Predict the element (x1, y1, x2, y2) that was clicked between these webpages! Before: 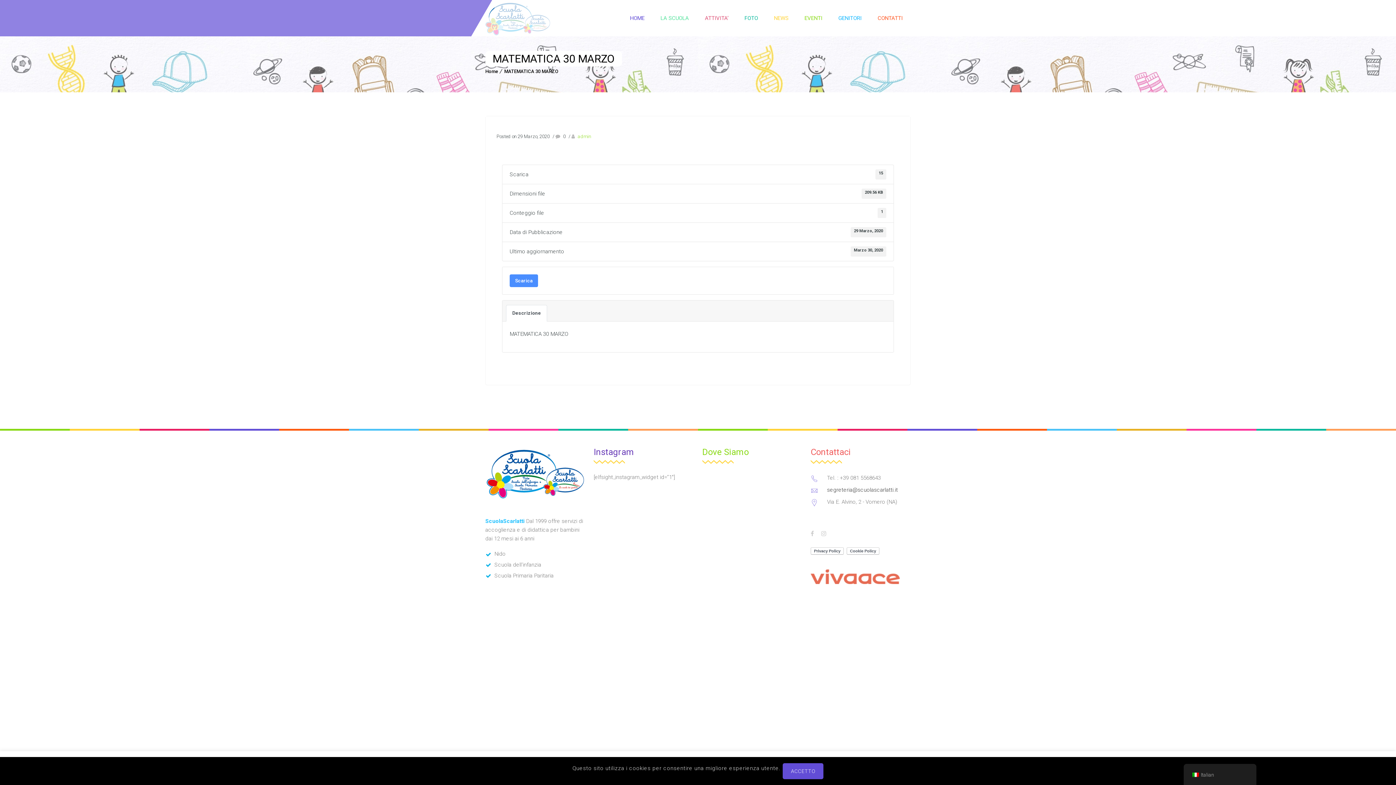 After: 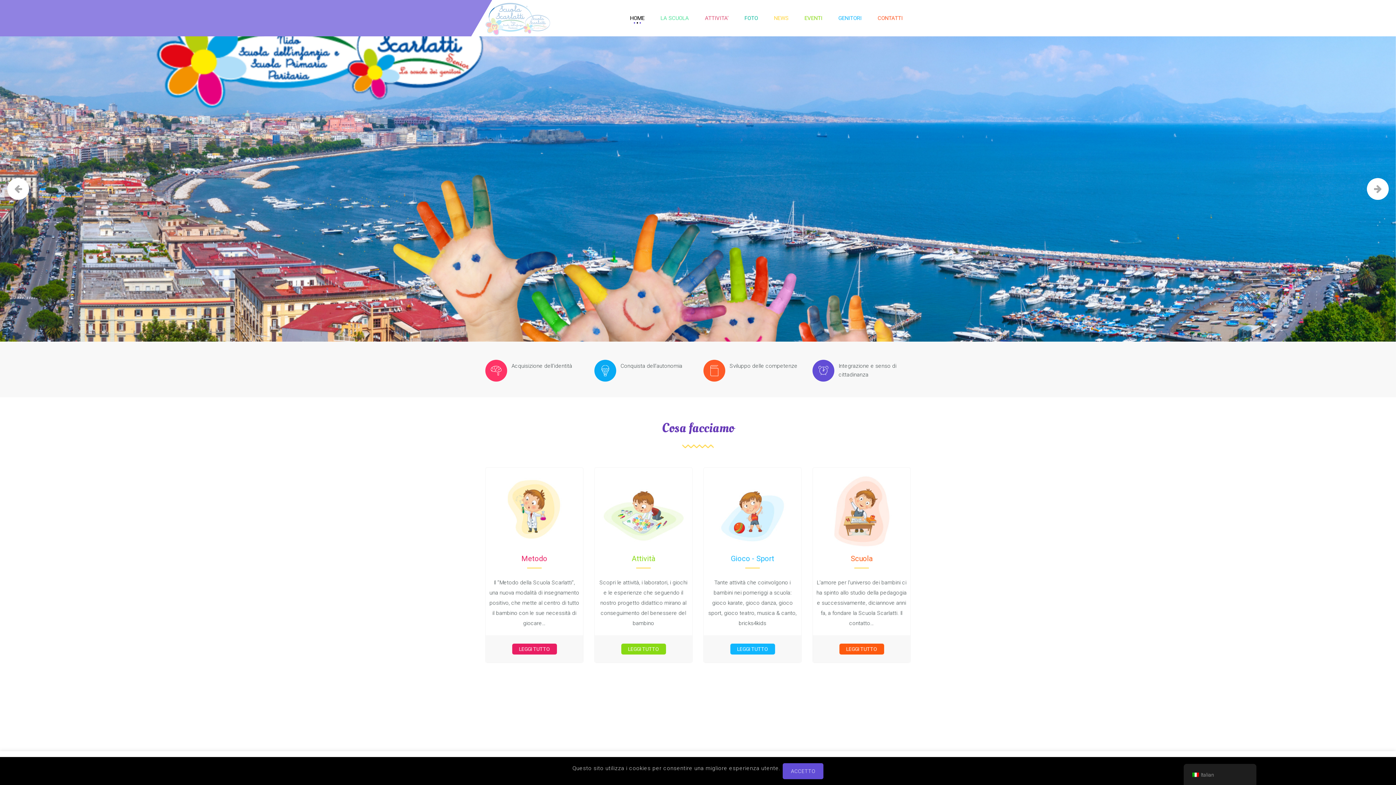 Action: bbox: (622, 0, 652, 36) label: HOME